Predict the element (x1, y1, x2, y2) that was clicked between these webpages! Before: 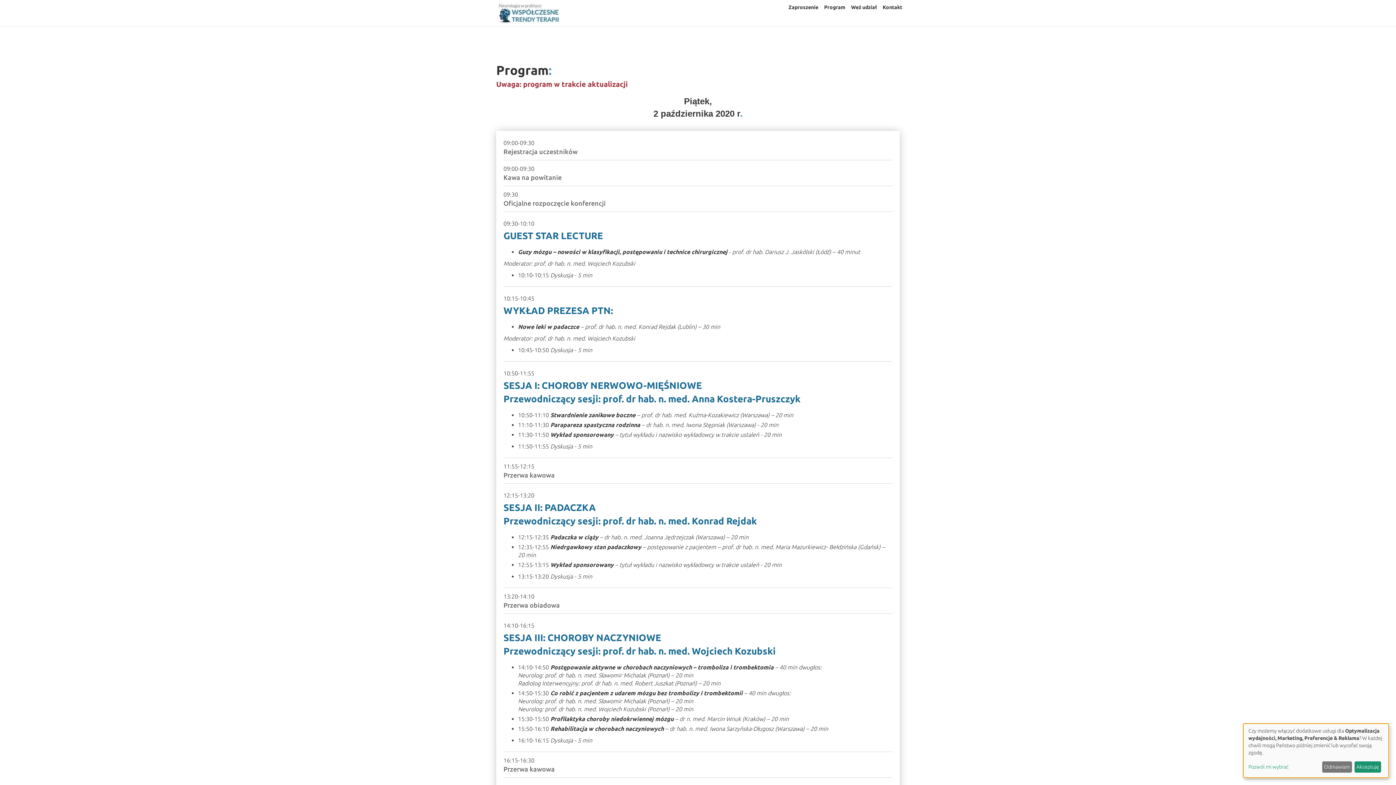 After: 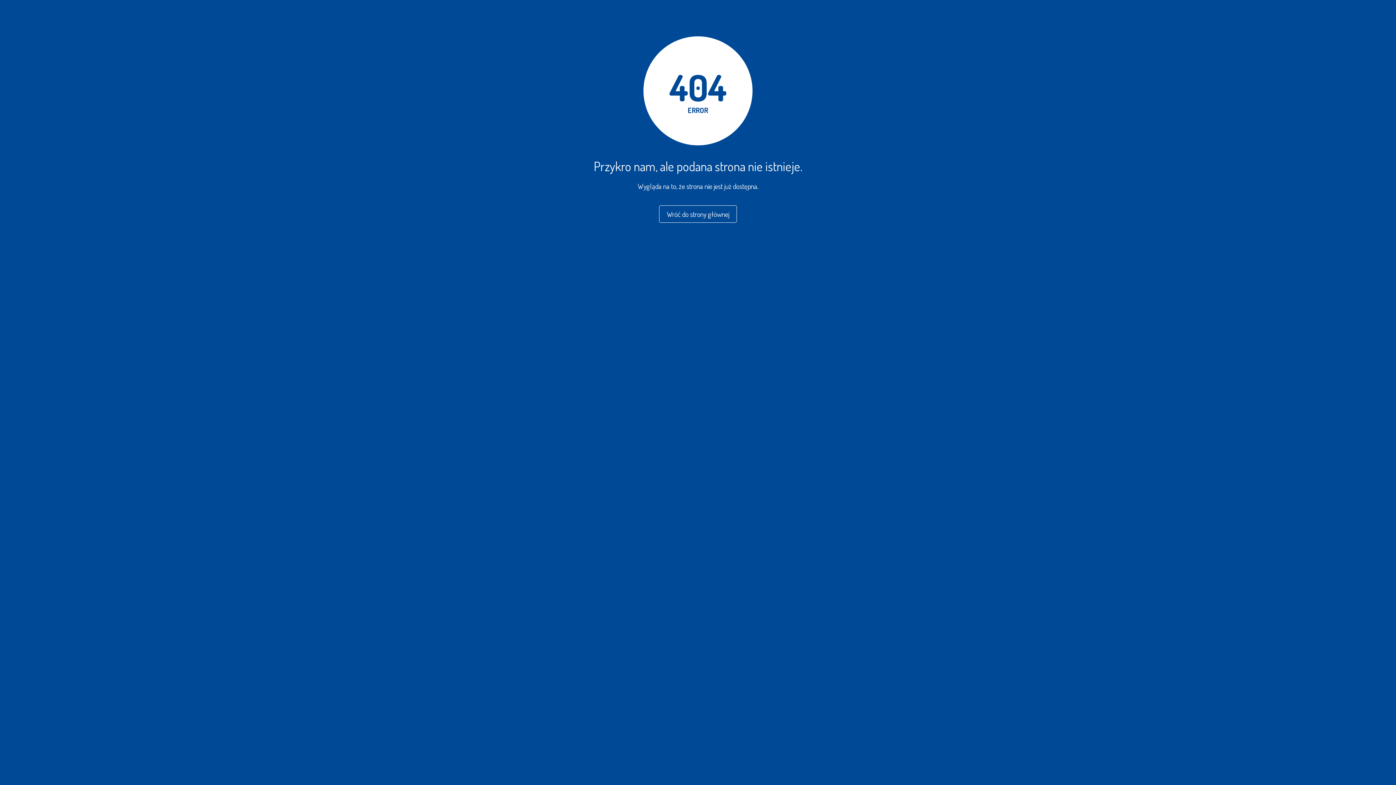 Action: bbox: (848, 0, 880, 14) label: Weź udział